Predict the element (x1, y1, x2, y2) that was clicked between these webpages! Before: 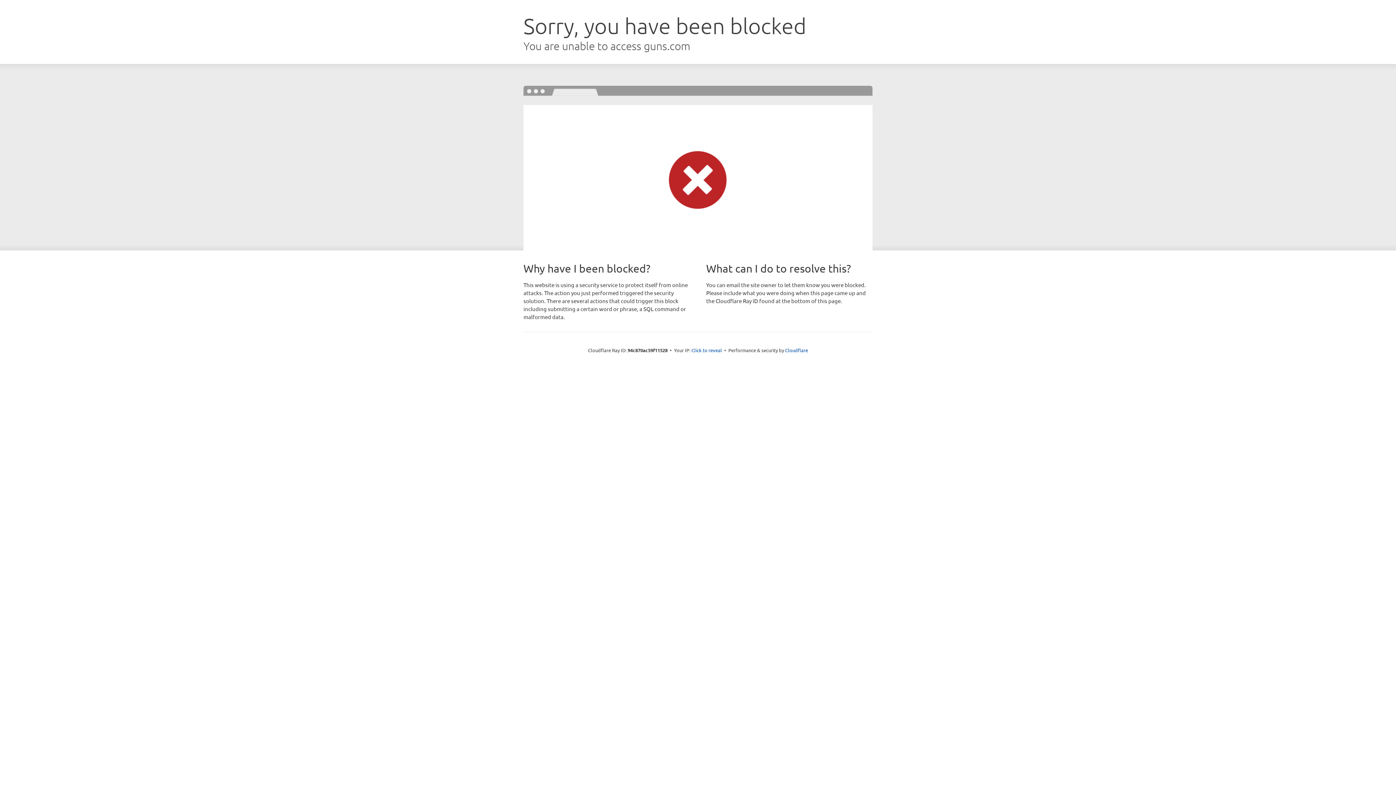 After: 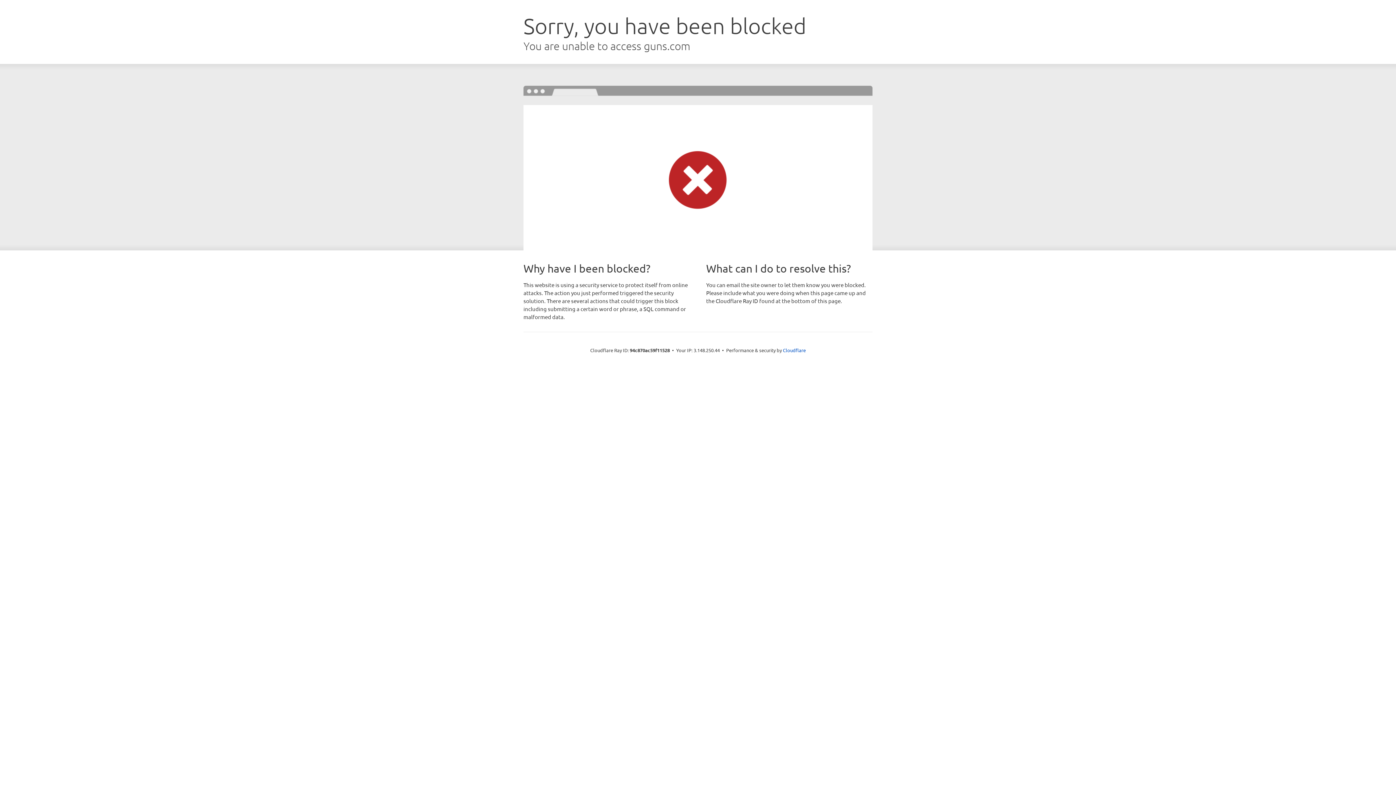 Action: label: Click to reveal bbox: (691, 346, 722, 353)